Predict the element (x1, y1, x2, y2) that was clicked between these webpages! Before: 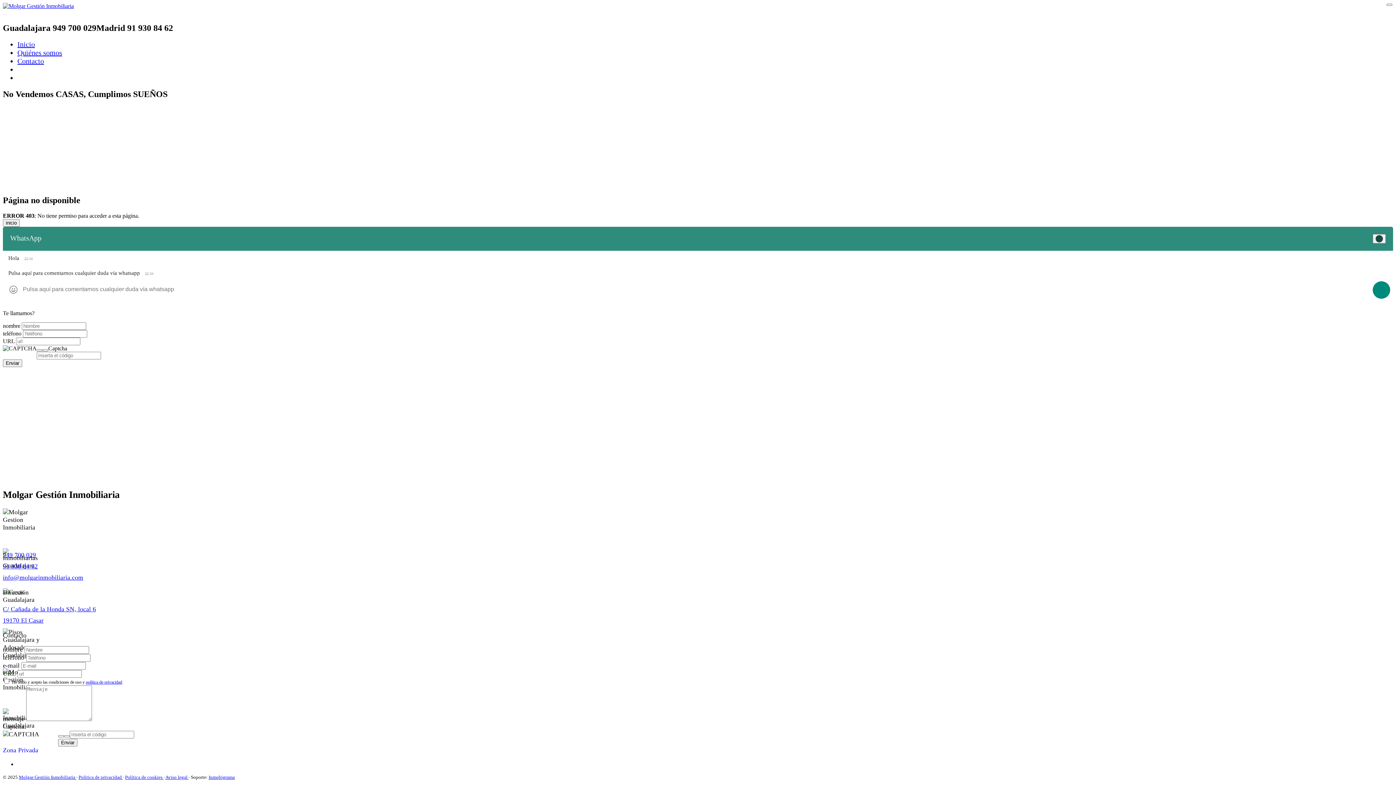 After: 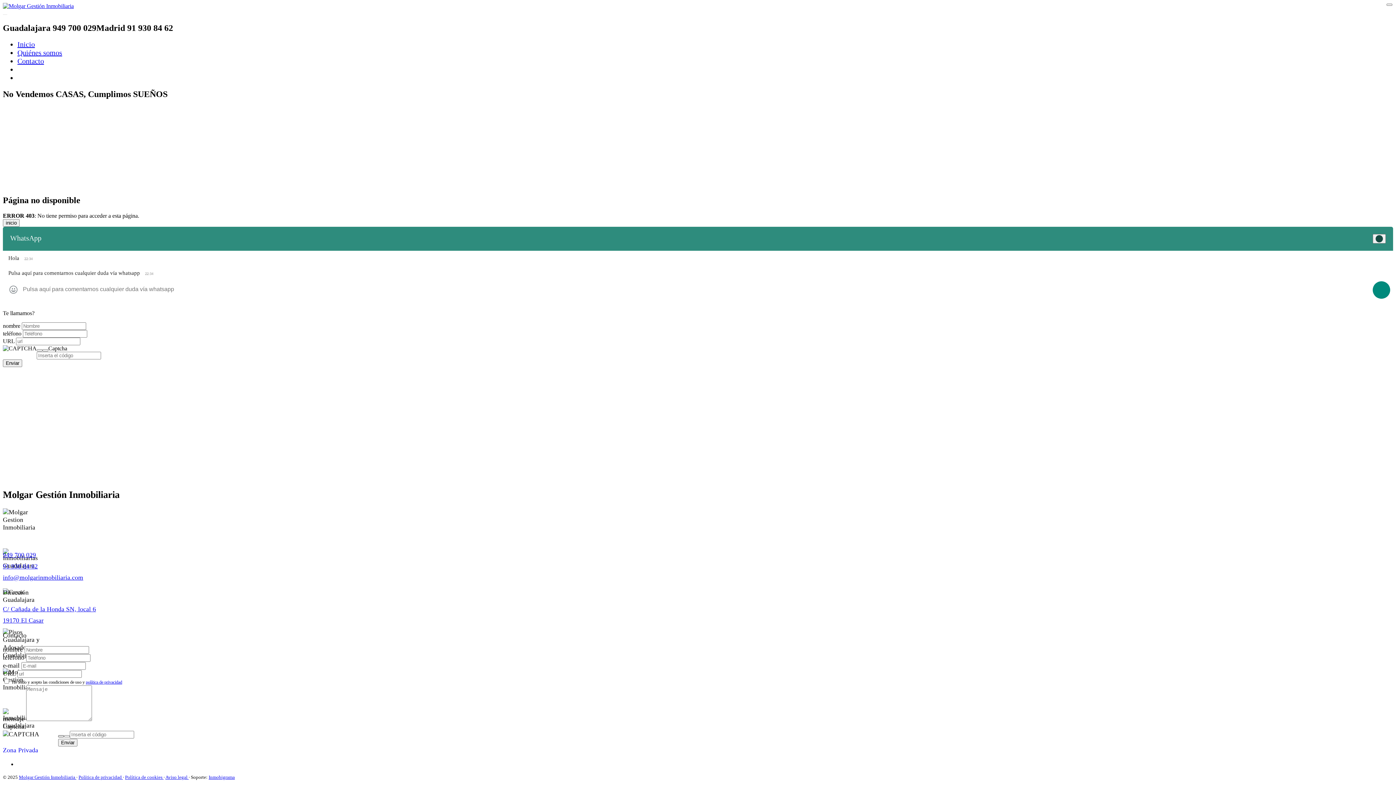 Action: bbox: (58, 735, 64, 737)